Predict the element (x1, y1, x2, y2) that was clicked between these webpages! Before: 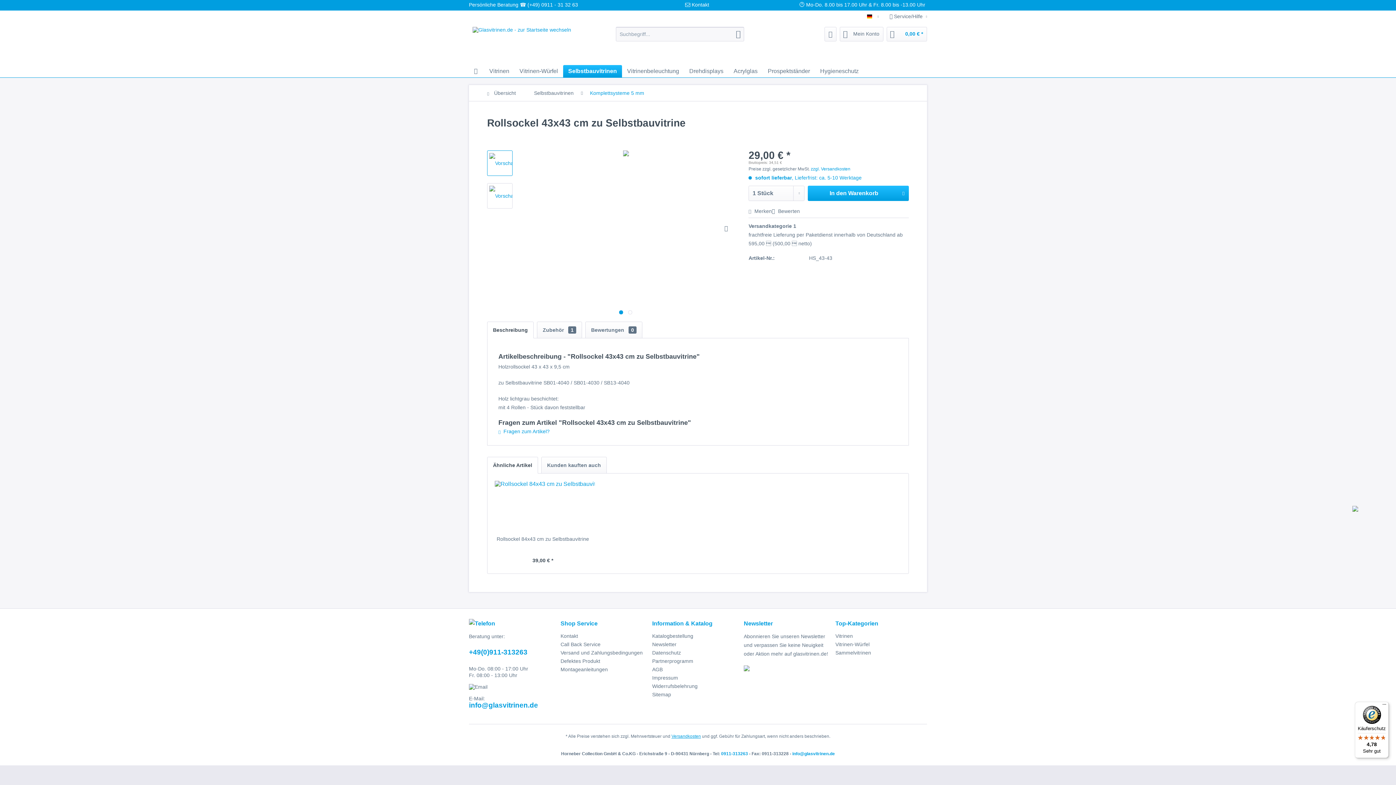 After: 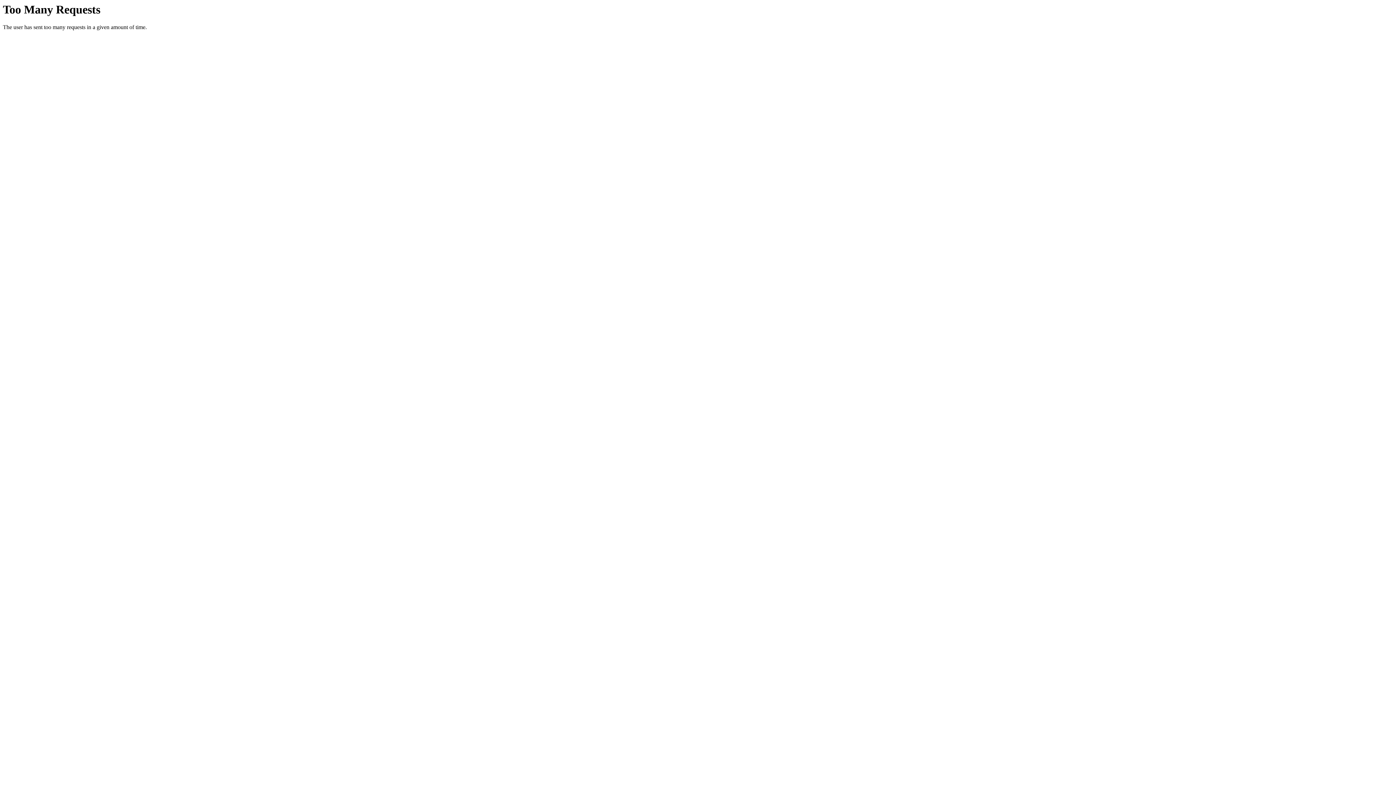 Action: bbox: (652, 632, 740, 640) label: Katalogbestellung